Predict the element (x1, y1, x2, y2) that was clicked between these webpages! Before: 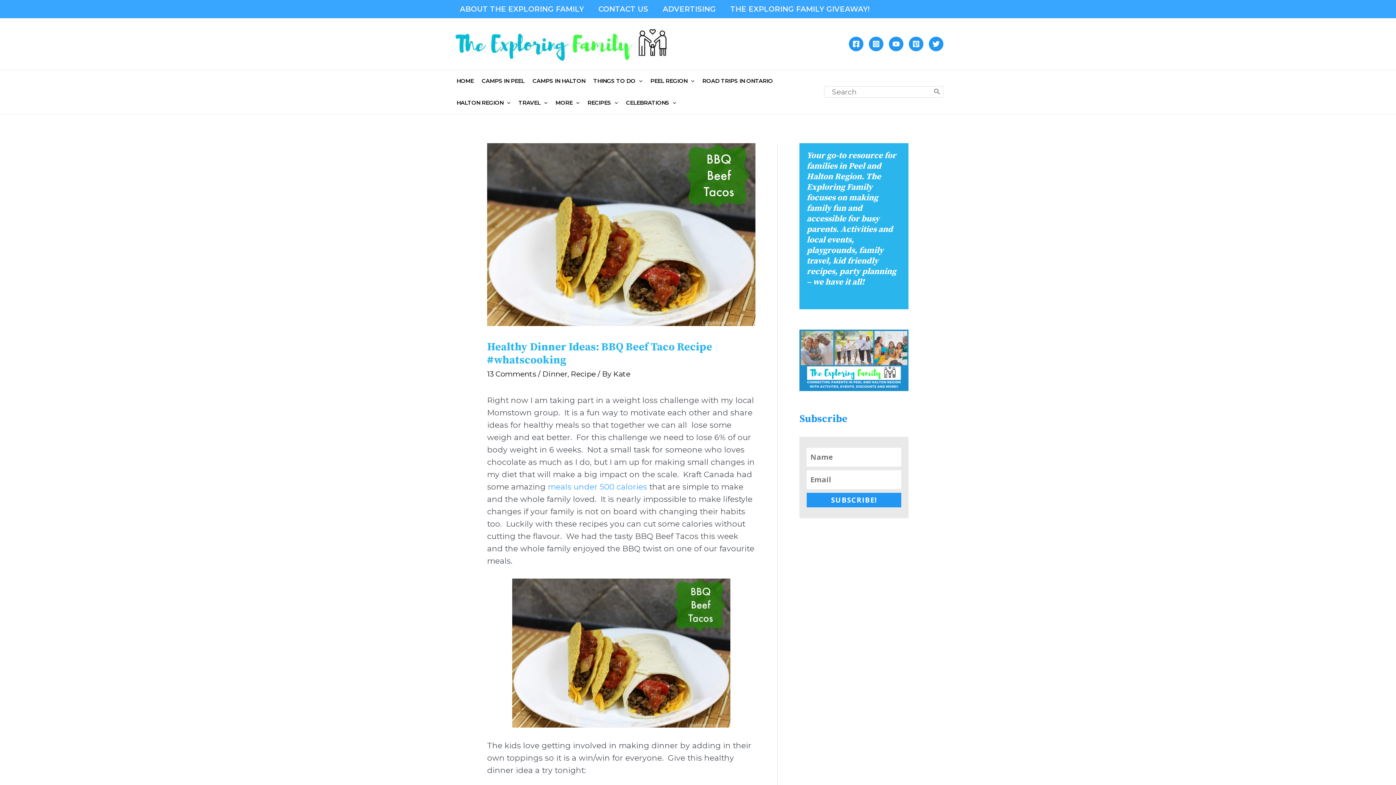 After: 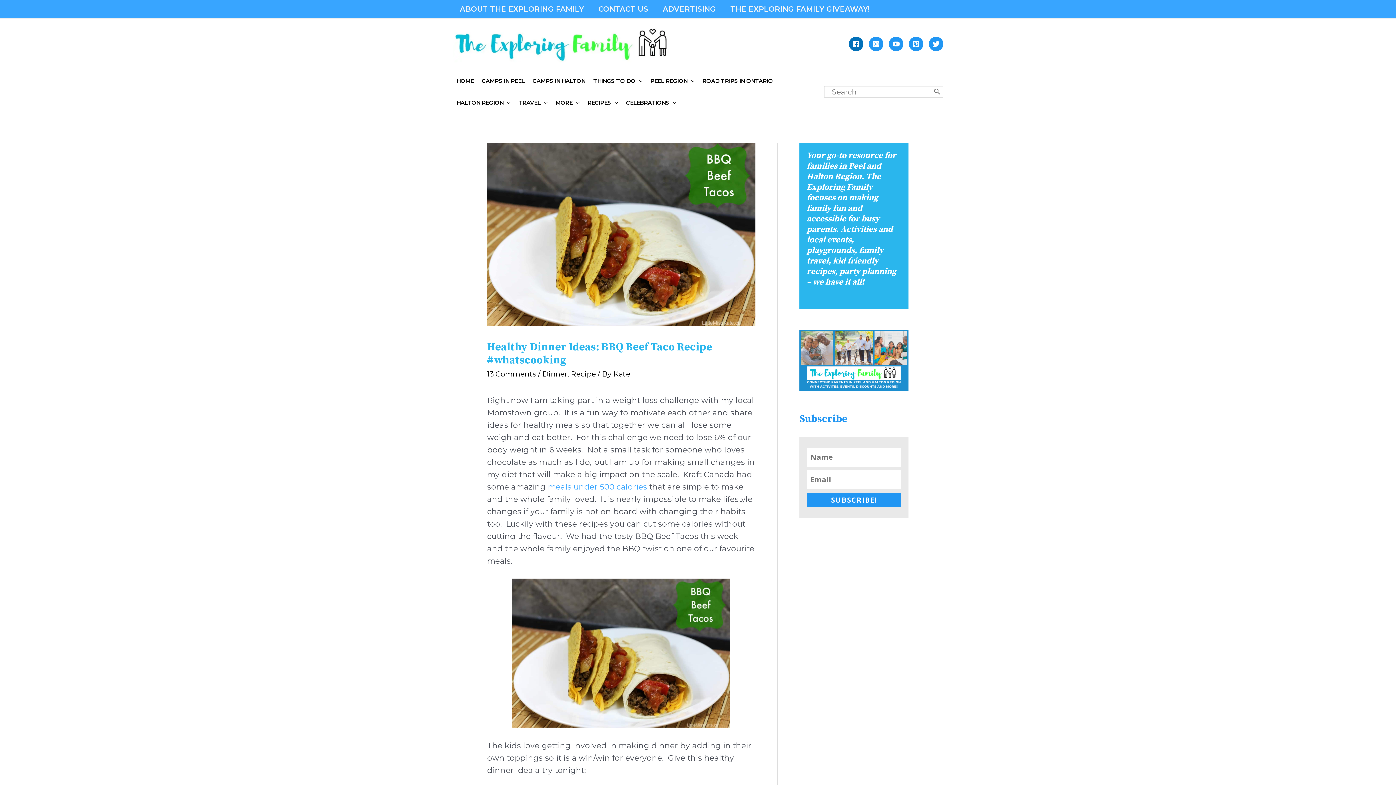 Action: label: Facebook bbox: (849, 36, 863, 51)